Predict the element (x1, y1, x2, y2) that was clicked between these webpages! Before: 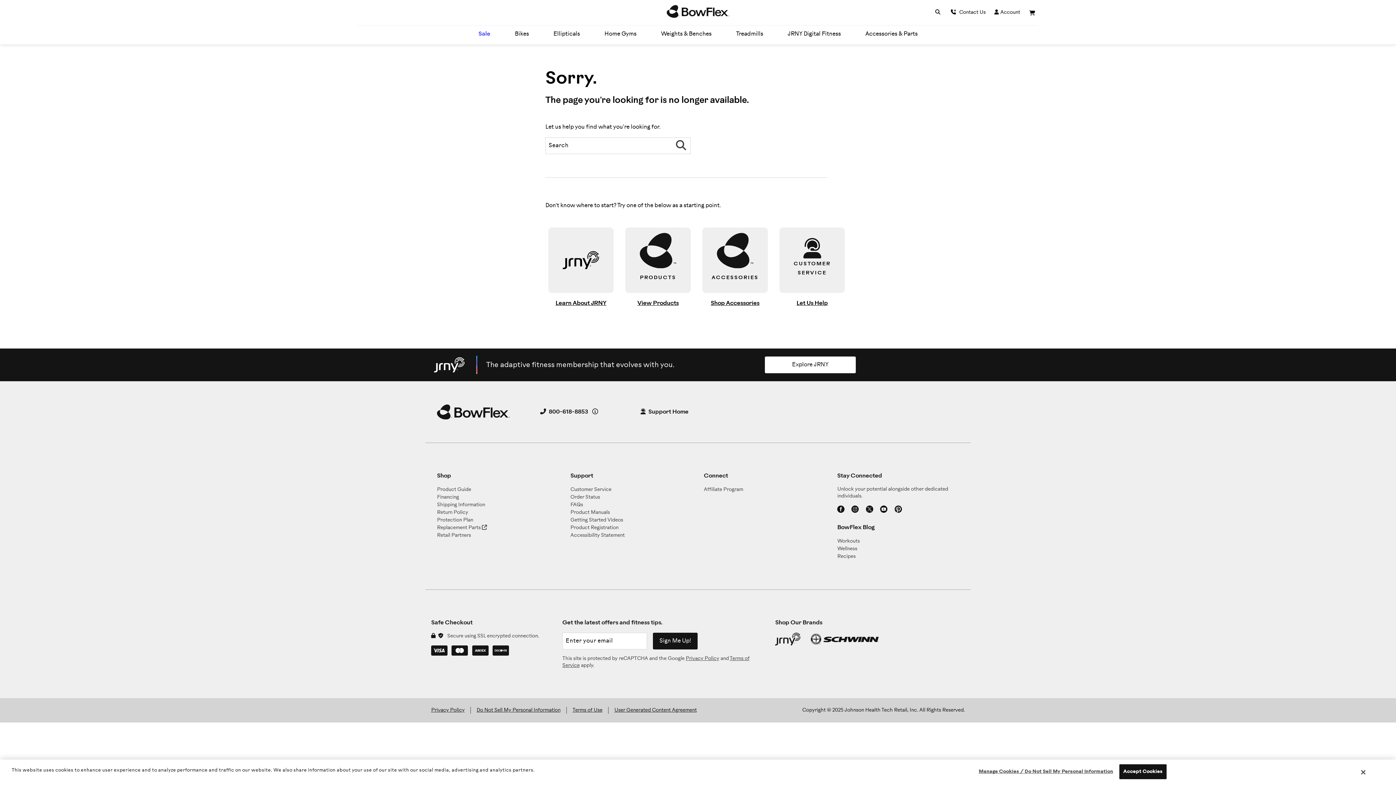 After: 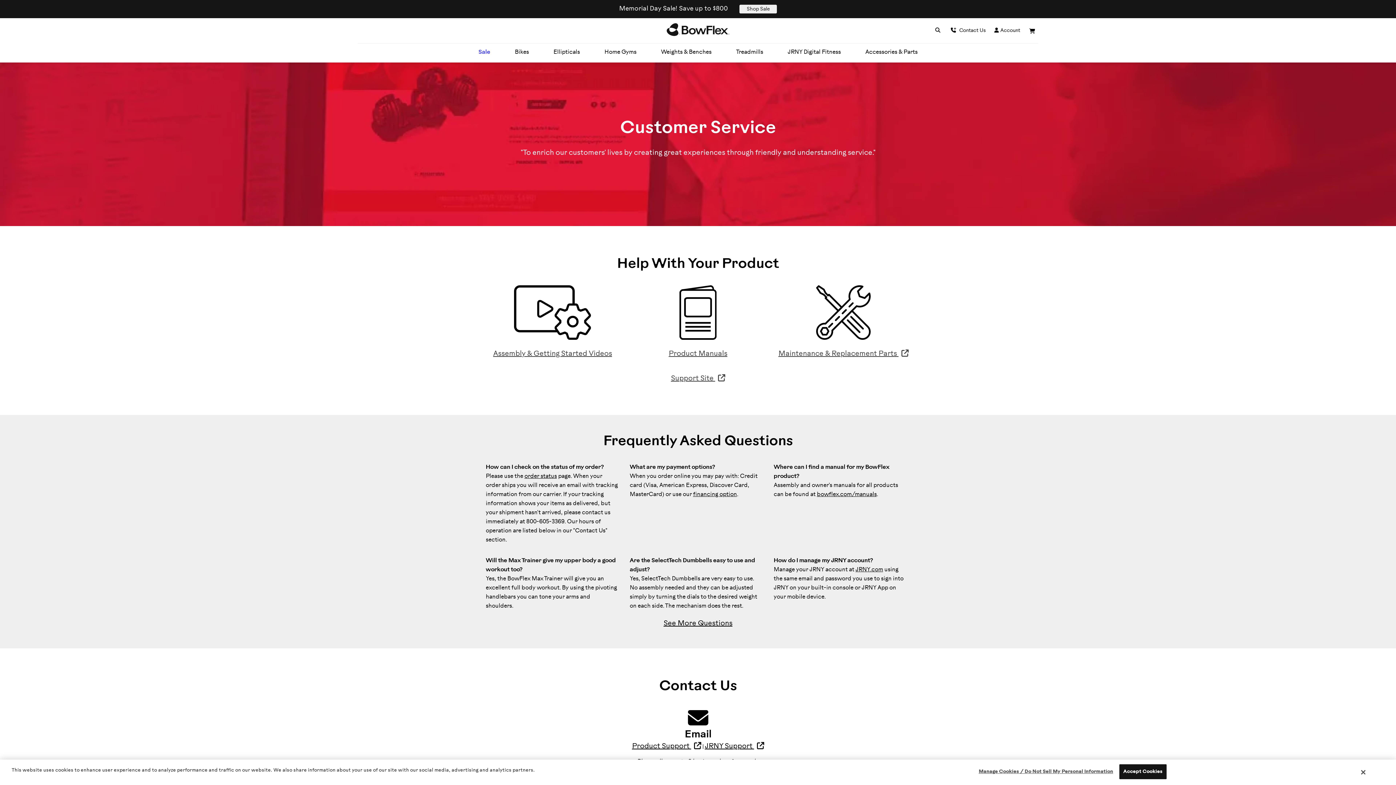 Action: bbox: (640, 408, 688, 415) label: Support Home